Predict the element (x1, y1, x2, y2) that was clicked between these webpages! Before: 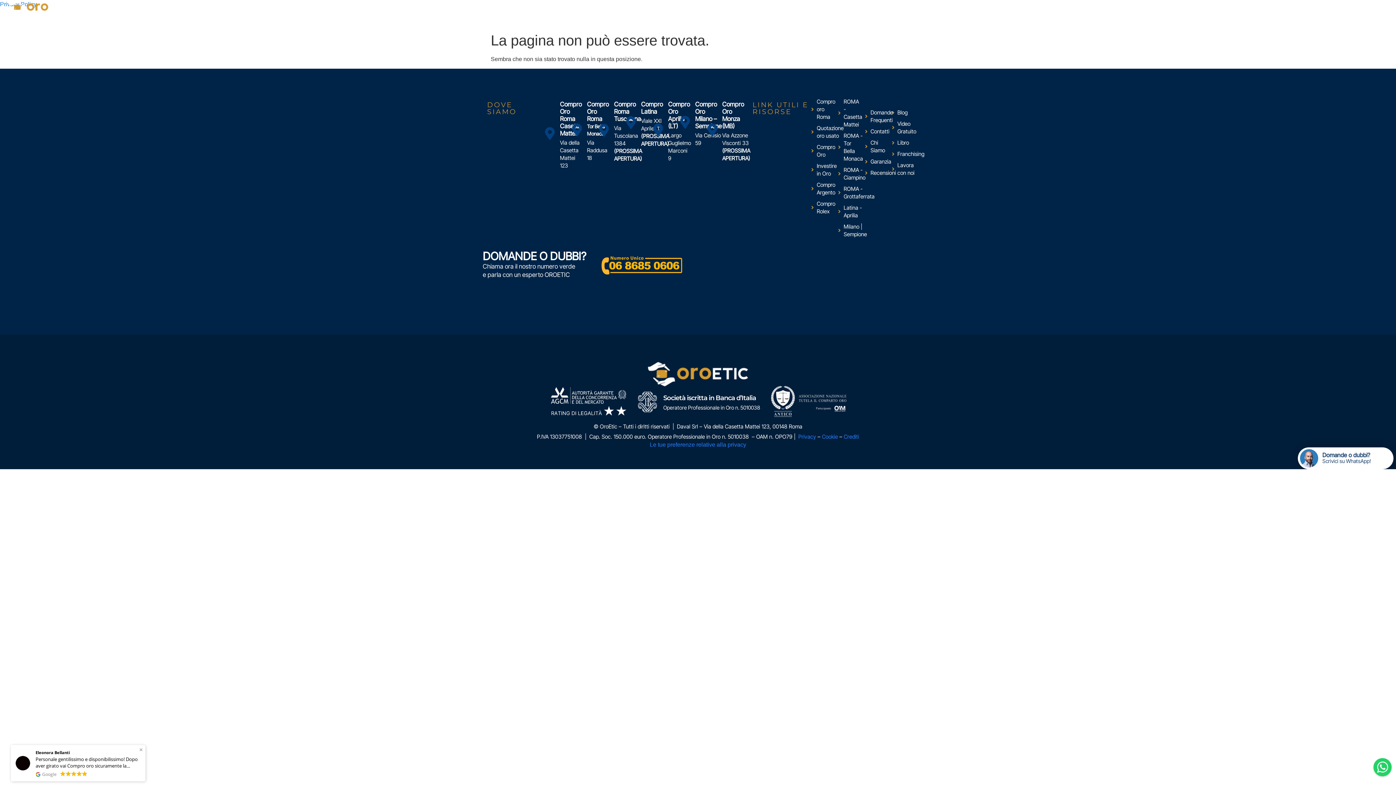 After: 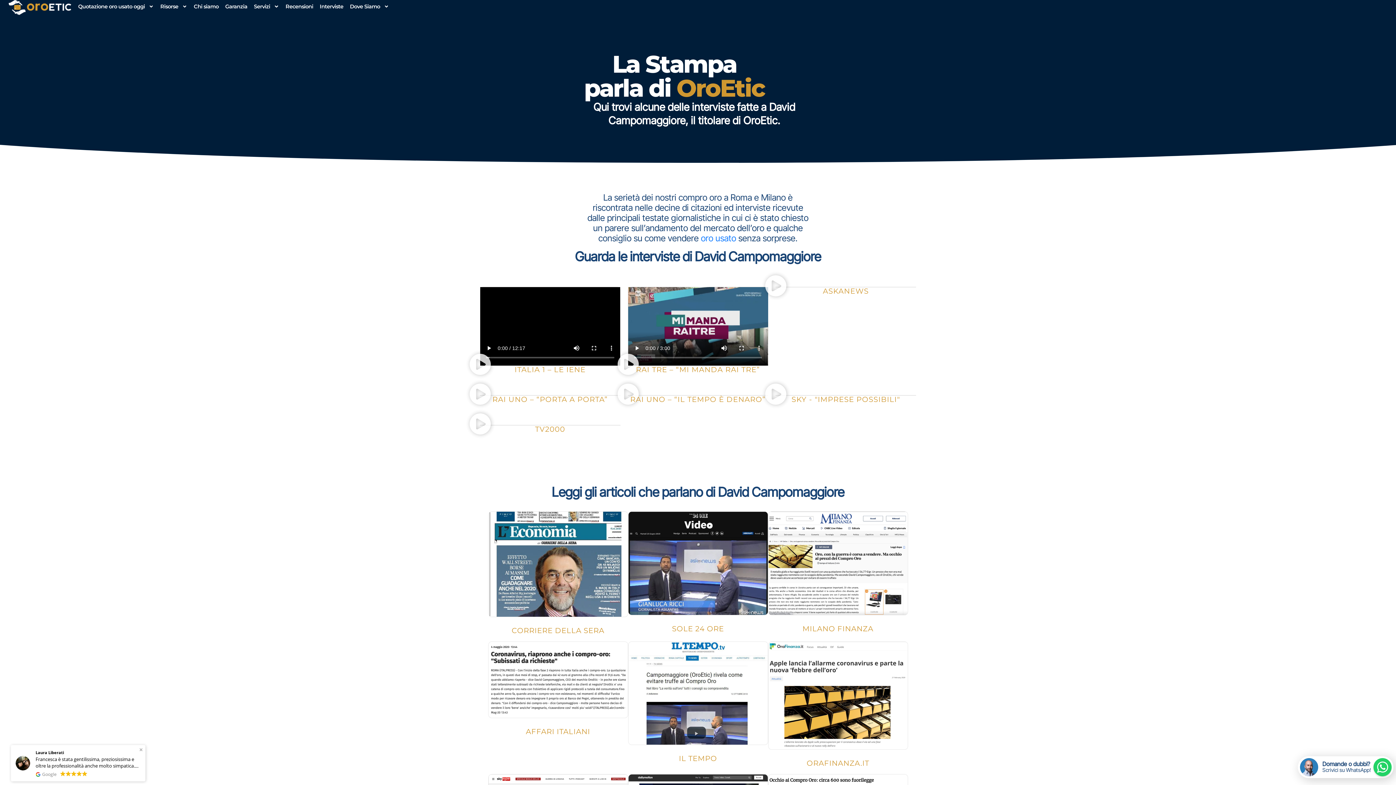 Action: bbox: (318, 0, 345, 13) label: Interviste